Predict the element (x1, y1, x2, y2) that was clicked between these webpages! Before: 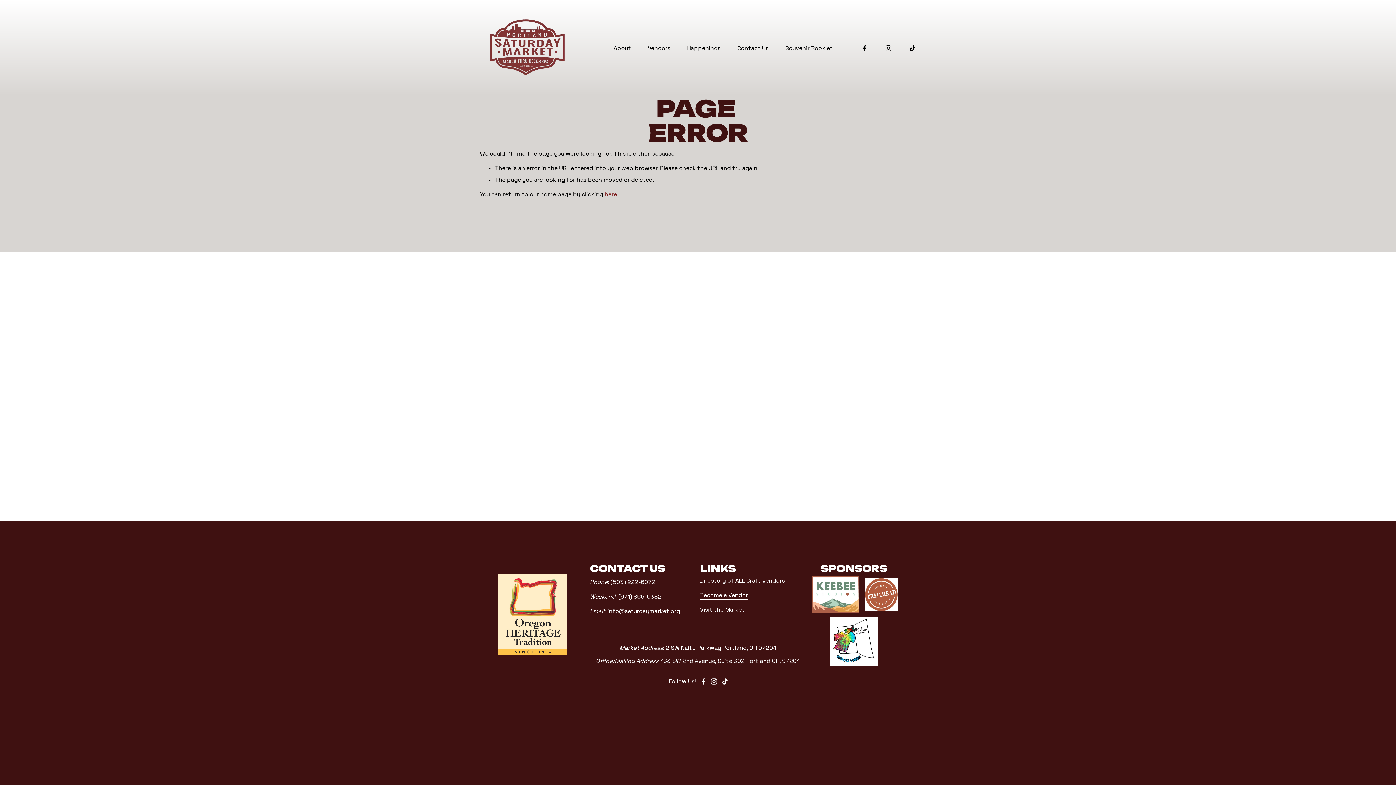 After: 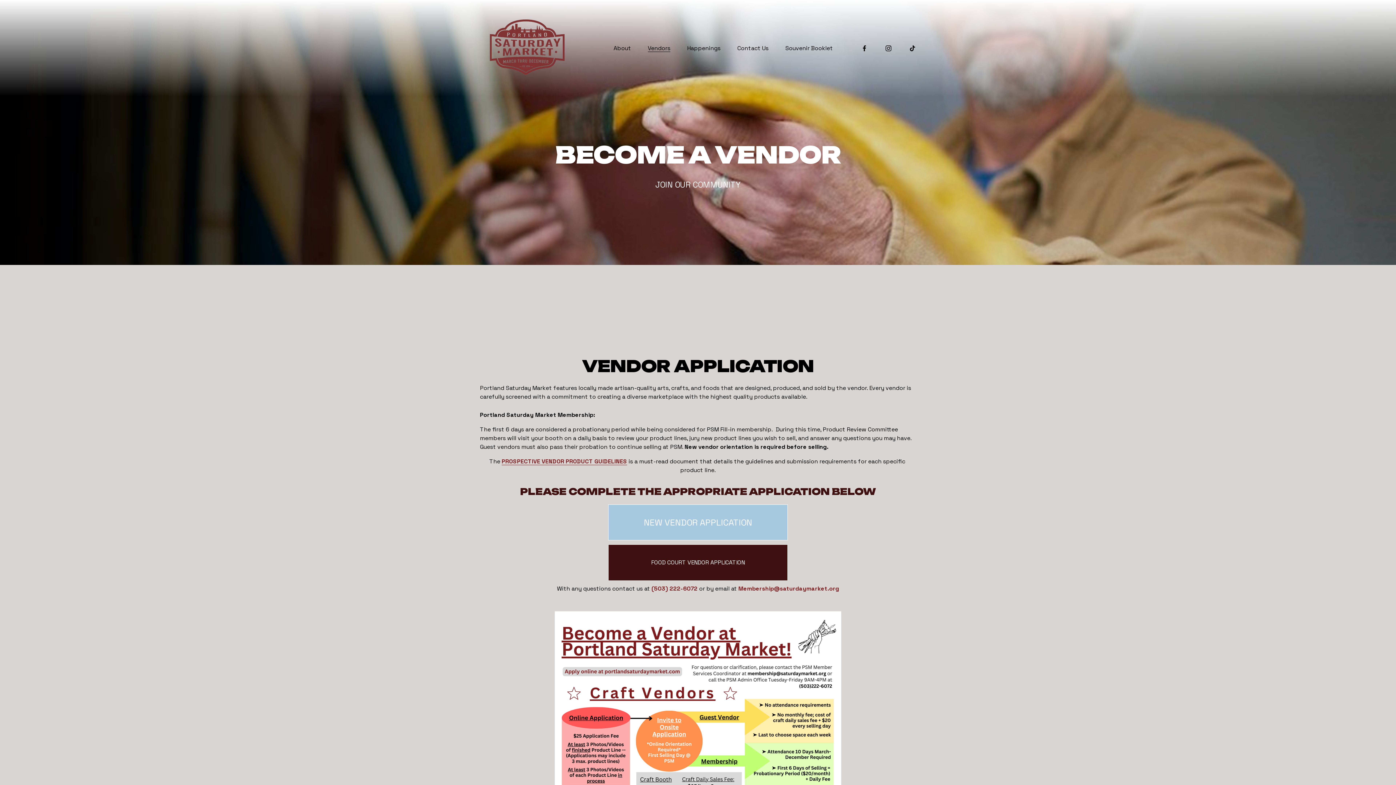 Action: bbox: (700, 591, 748, 600) label: Become a Vendor